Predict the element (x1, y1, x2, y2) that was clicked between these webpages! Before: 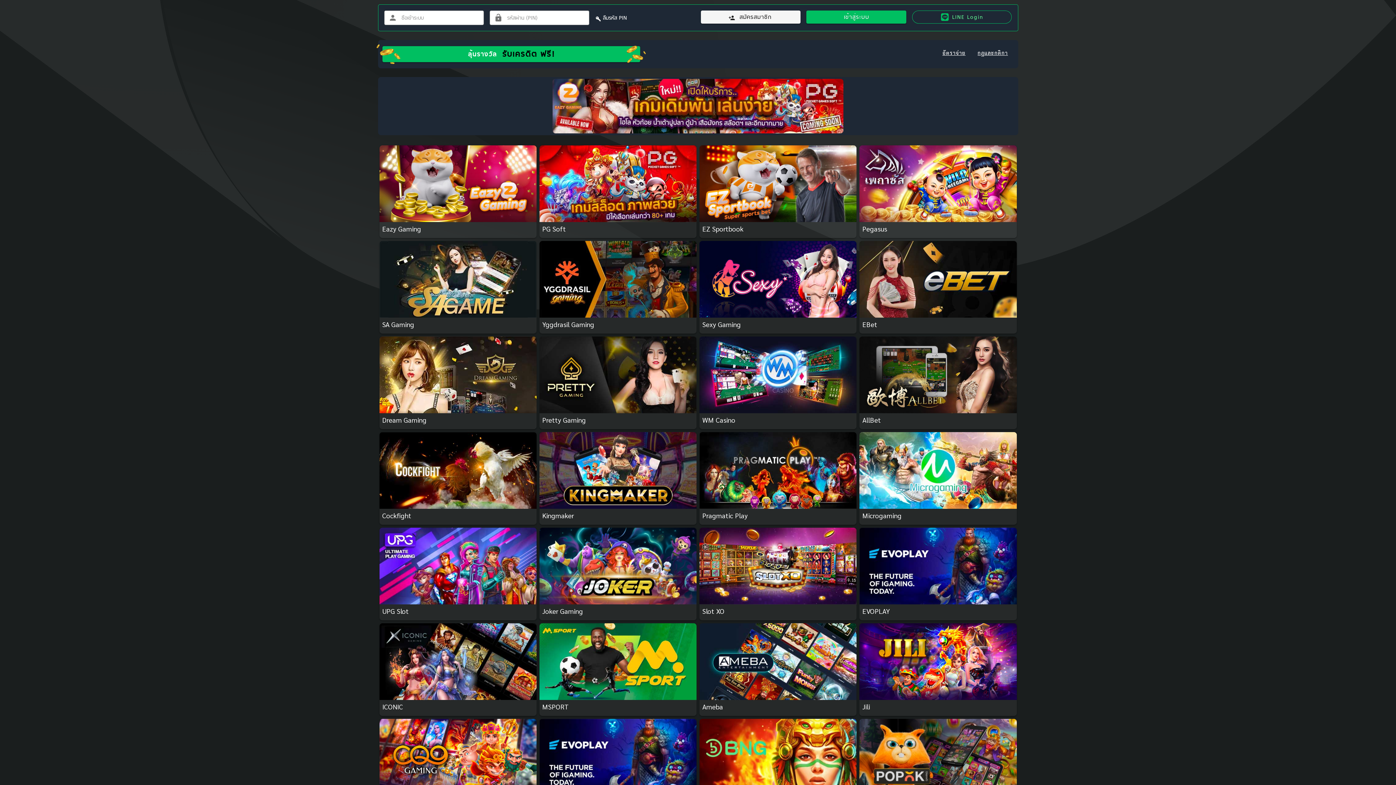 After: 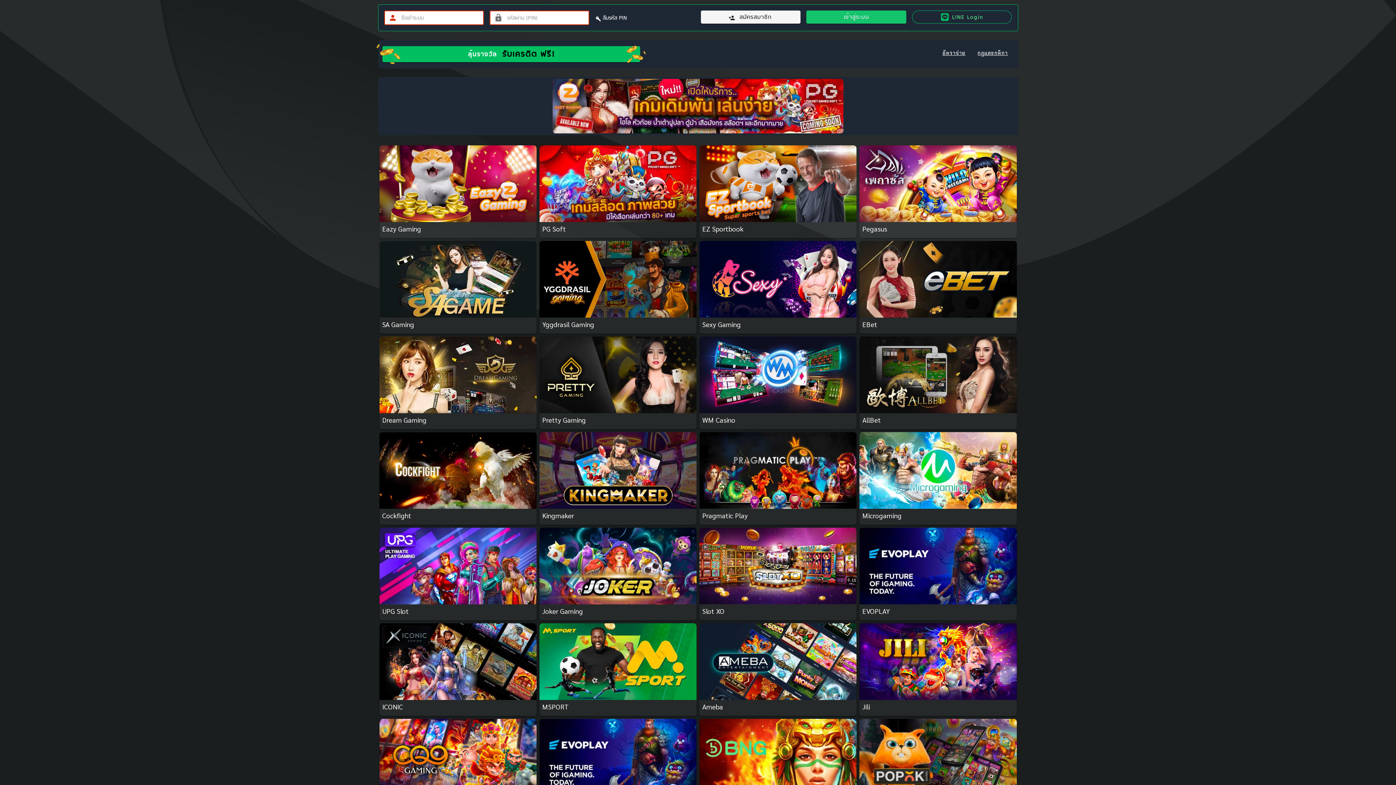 Action: label: เข้าสู่ระบบ bbox: (806, 10, 906, 23)